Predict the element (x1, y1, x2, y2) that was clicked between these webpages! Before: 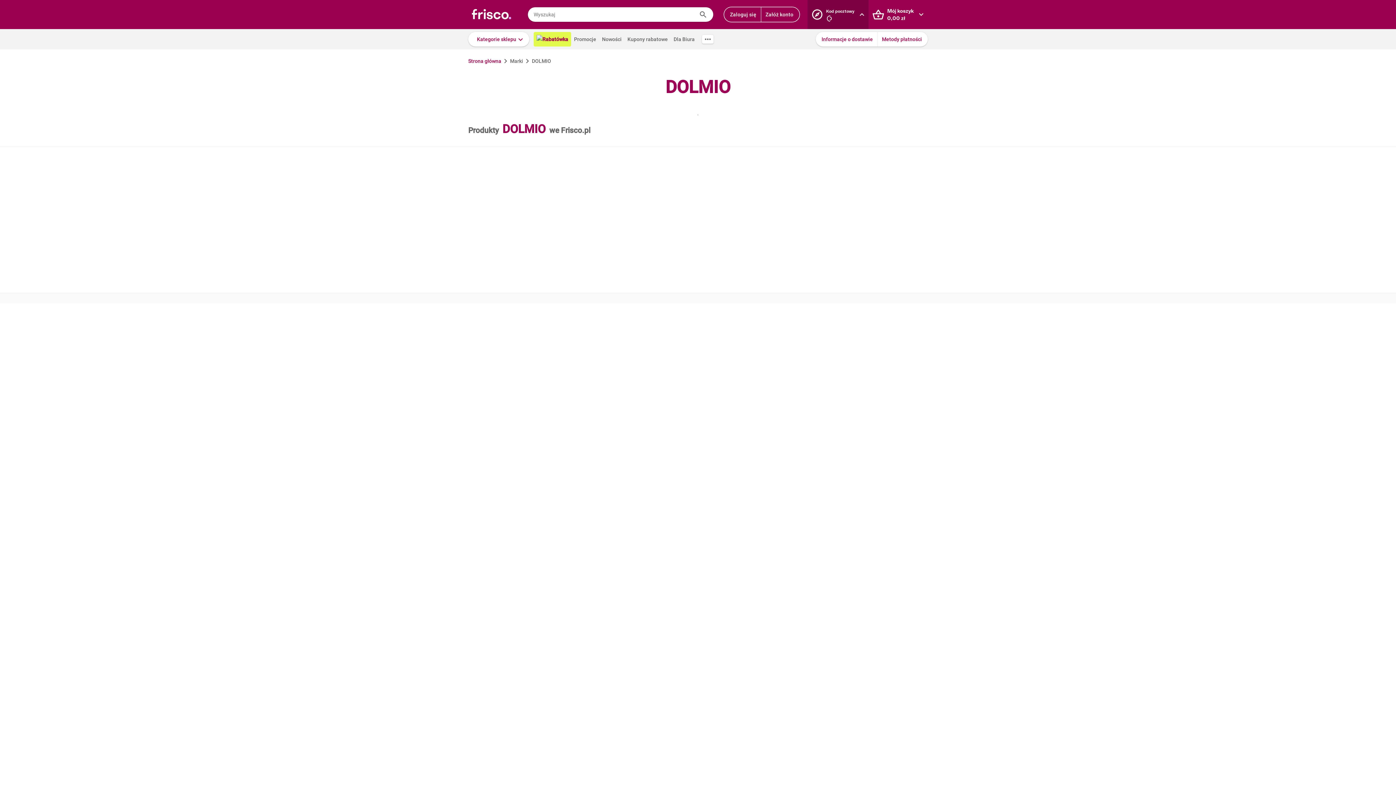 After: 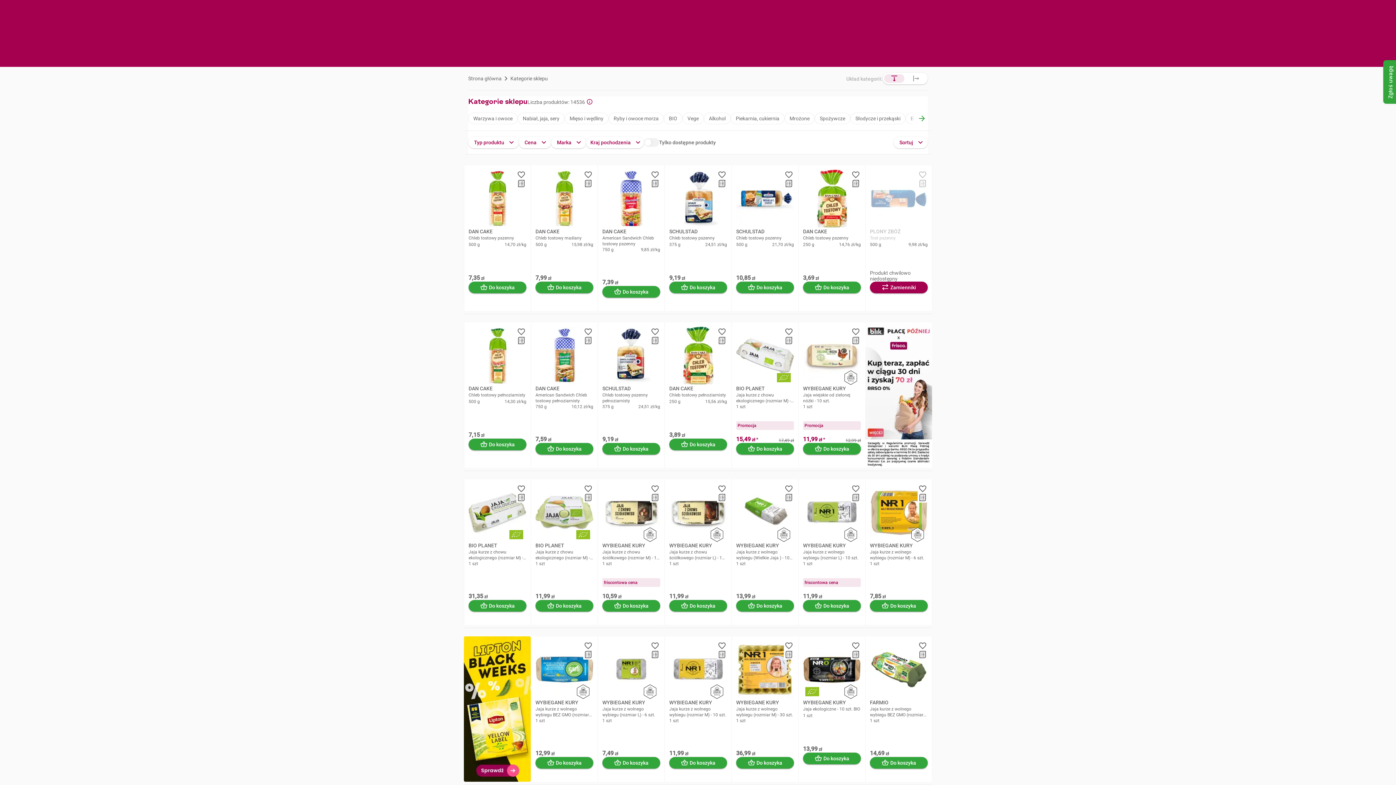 Action: label: Załóż konto bbox: (761, 7, 799, 21)